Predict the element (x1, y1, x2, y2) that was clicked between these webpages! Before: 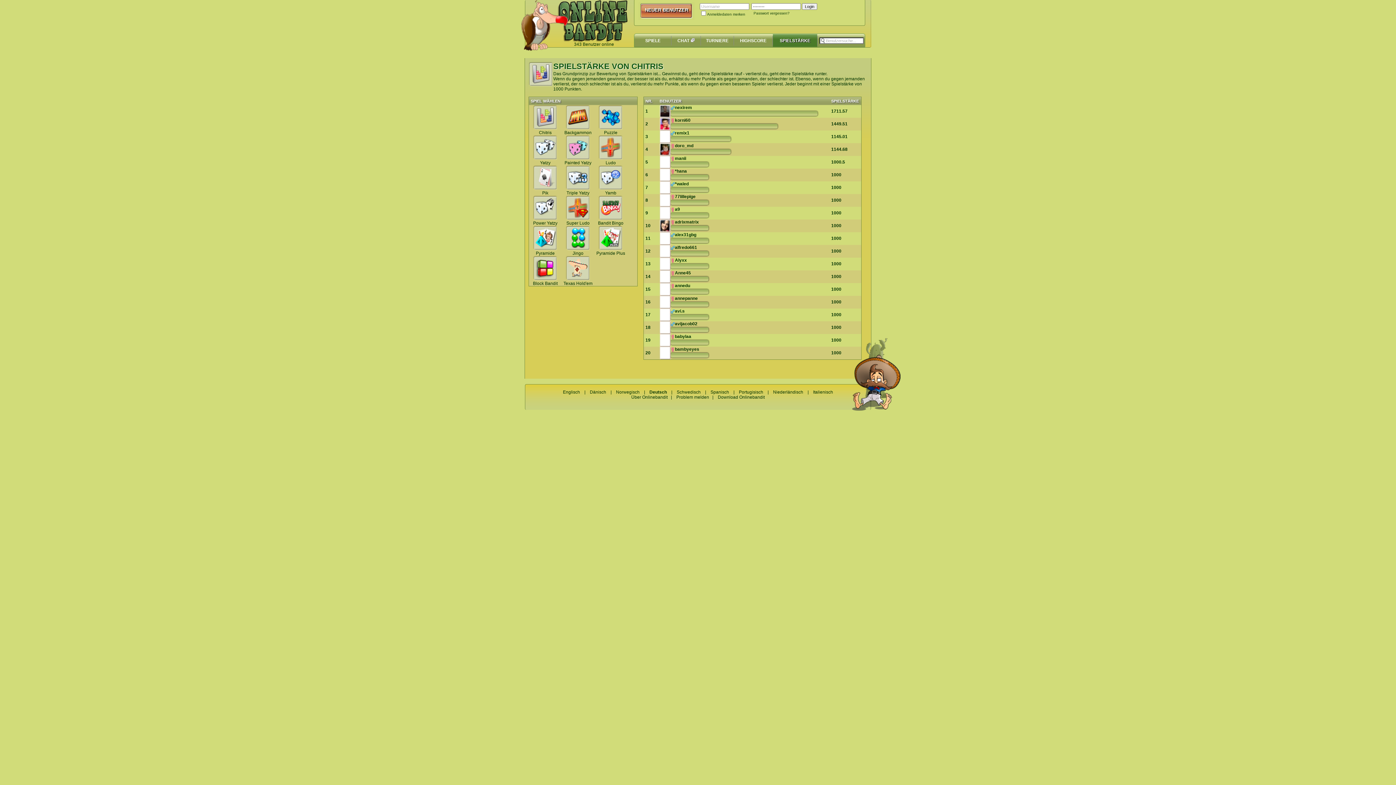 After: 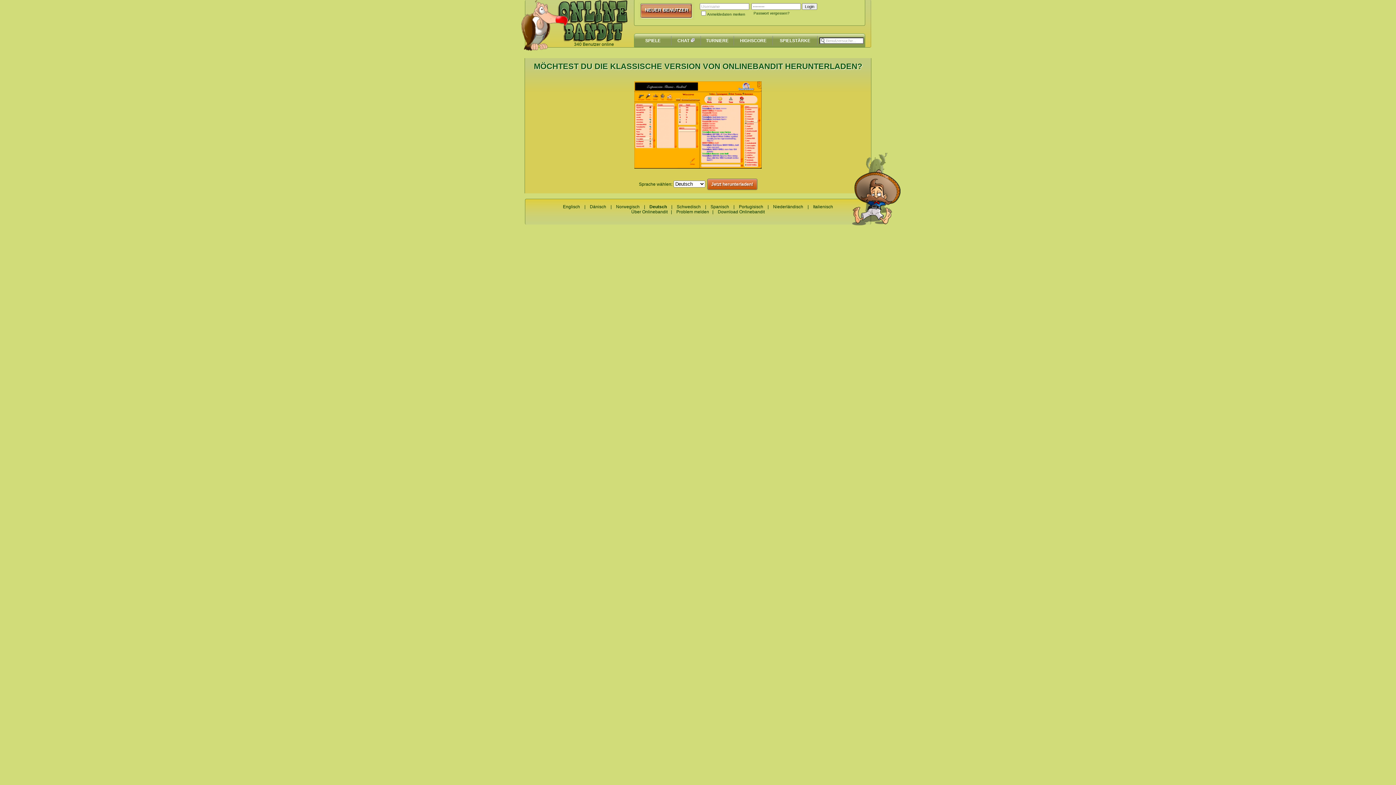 Action: bbox: (718, 394, 764, 400) label: Download Onlinebandit